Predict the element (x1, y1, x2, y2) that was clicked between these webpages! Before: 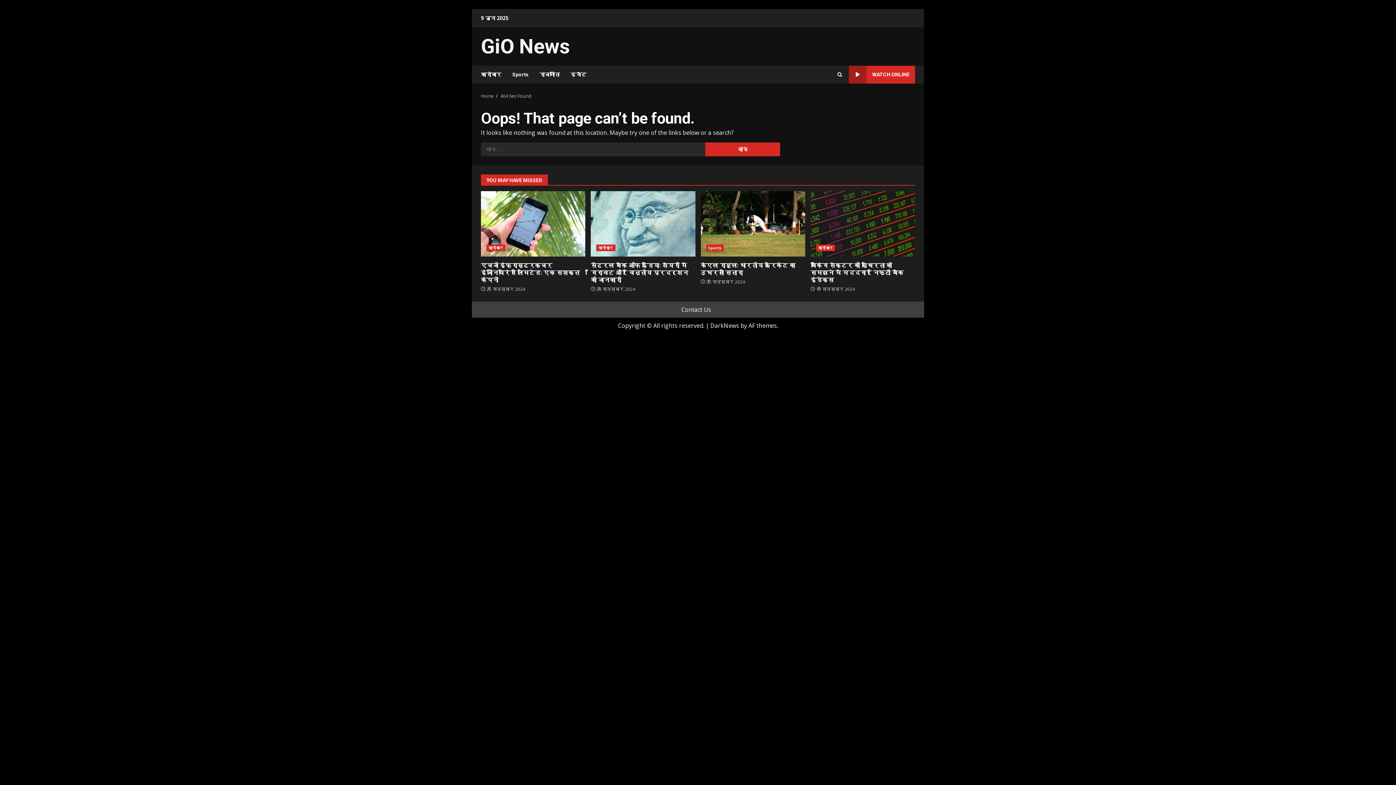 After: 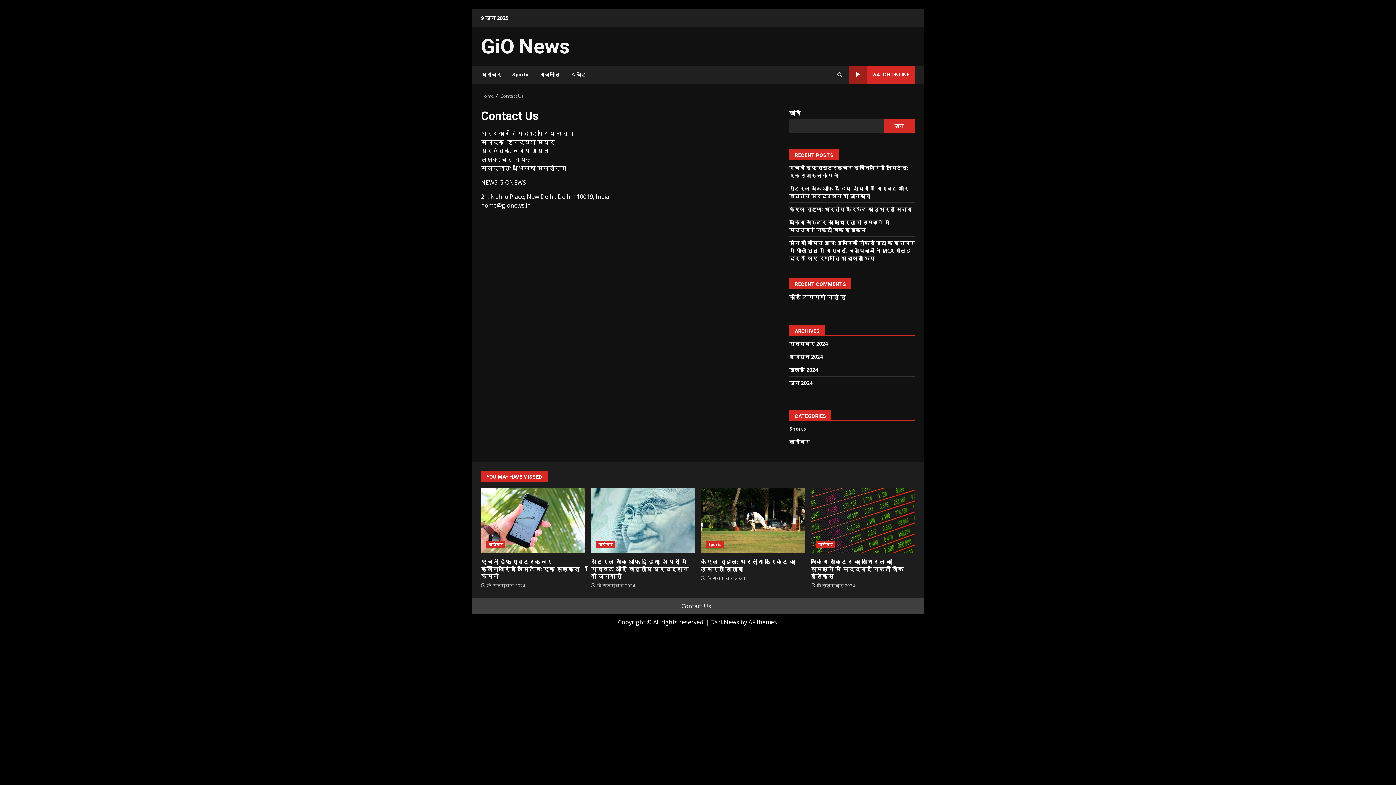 Action: bbox: (681, 305, 711, 313) label: Contact Us